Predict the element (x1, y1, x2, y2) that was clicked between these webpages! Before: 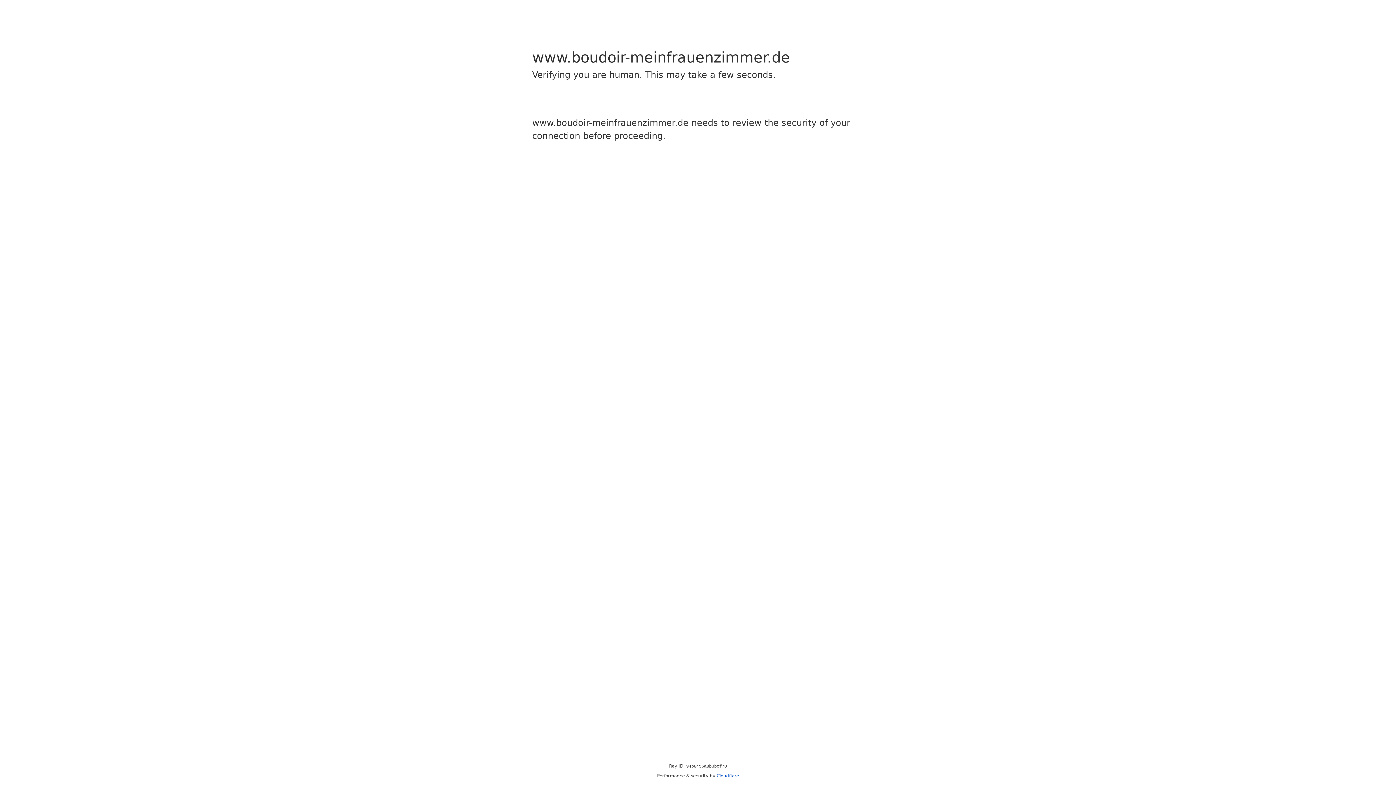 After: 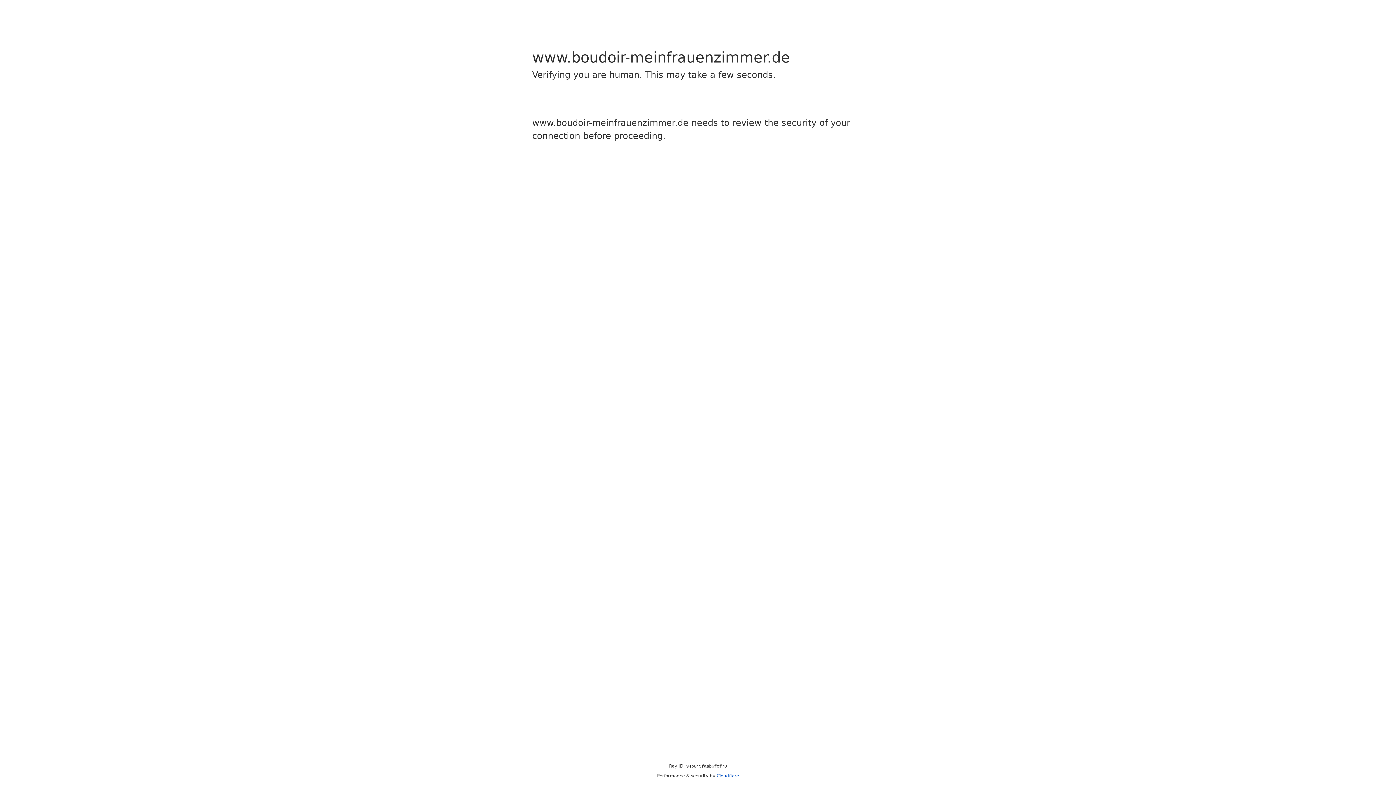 Action: bbox: (716, 773, 739, 778) label: Cloudflare